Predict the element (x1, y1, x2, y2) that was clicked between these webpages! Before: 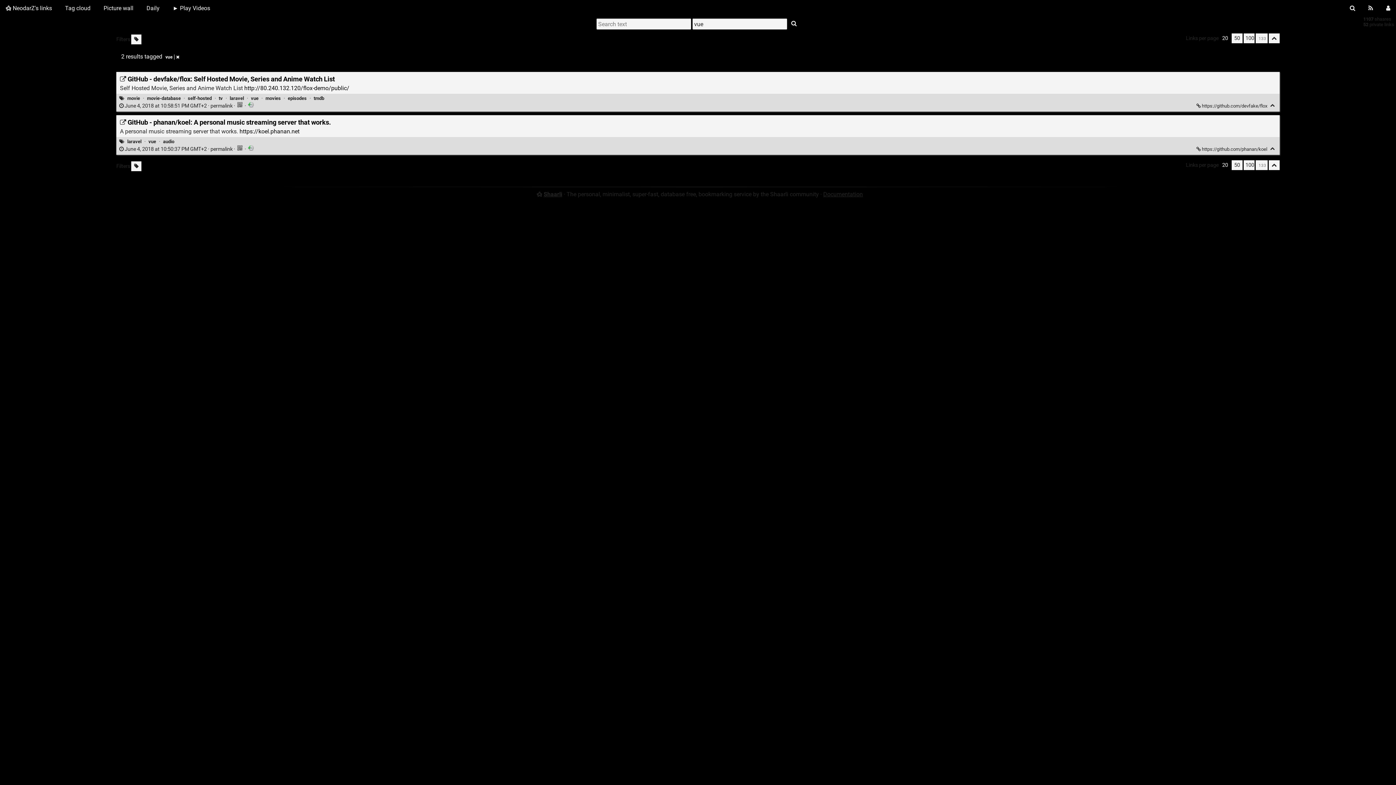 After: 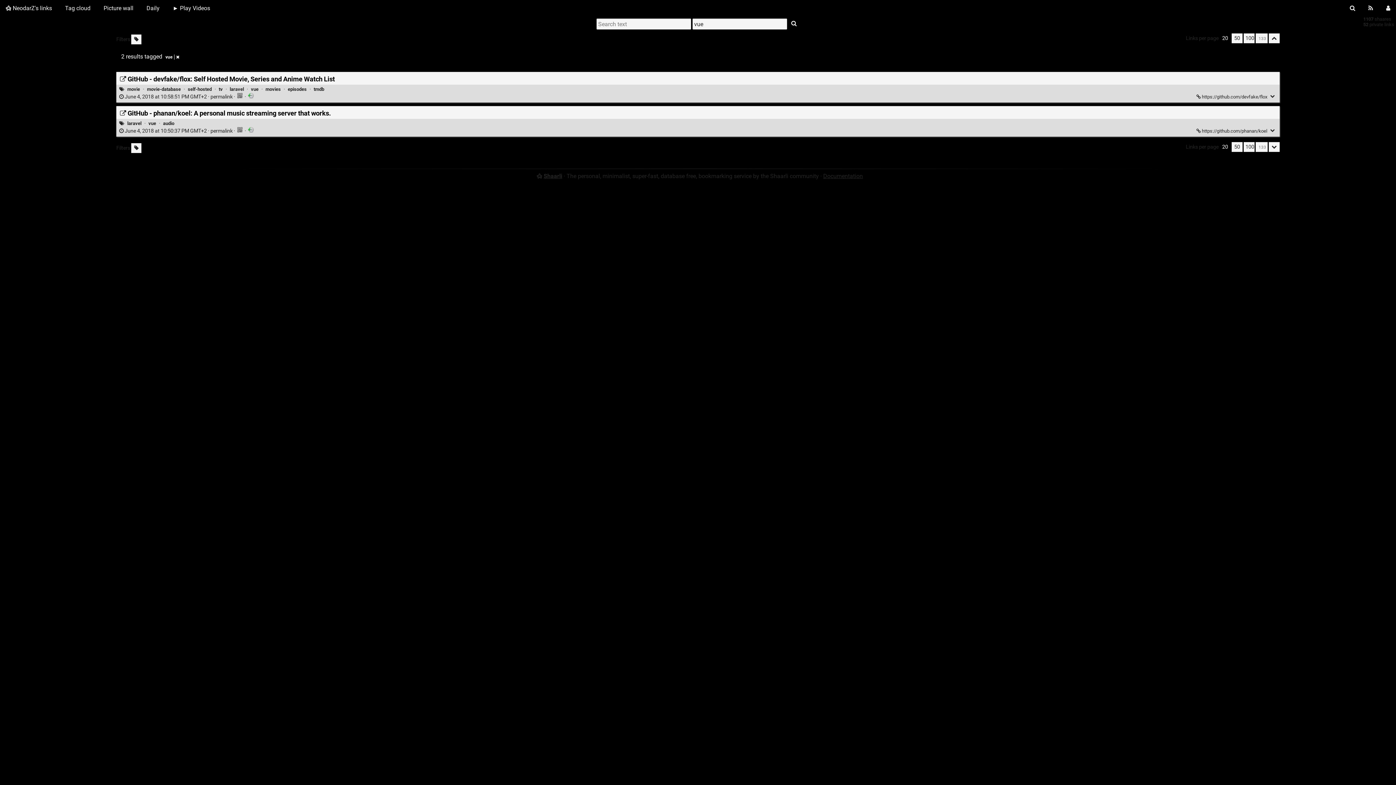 Action: bbox: (1269, 160, 1279, 170) label: Fold all